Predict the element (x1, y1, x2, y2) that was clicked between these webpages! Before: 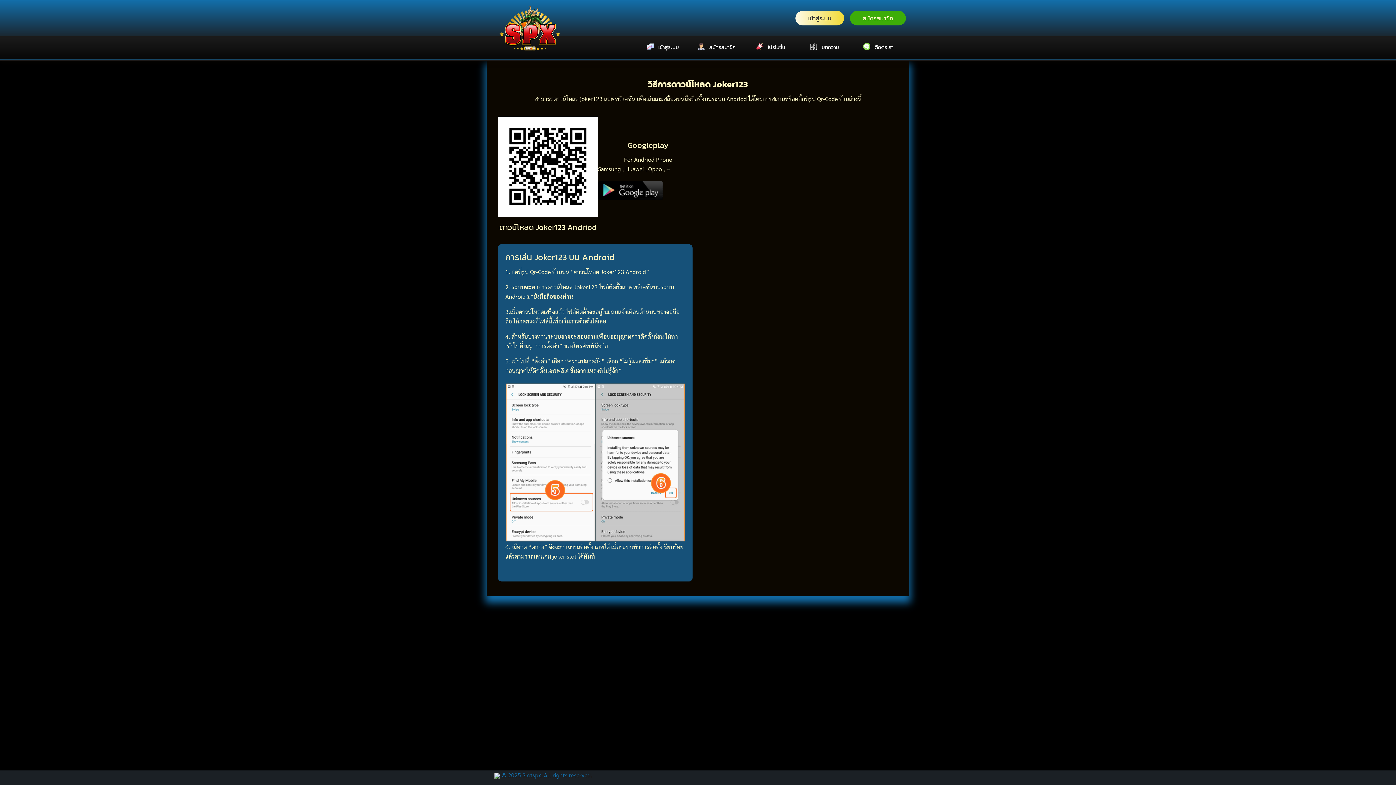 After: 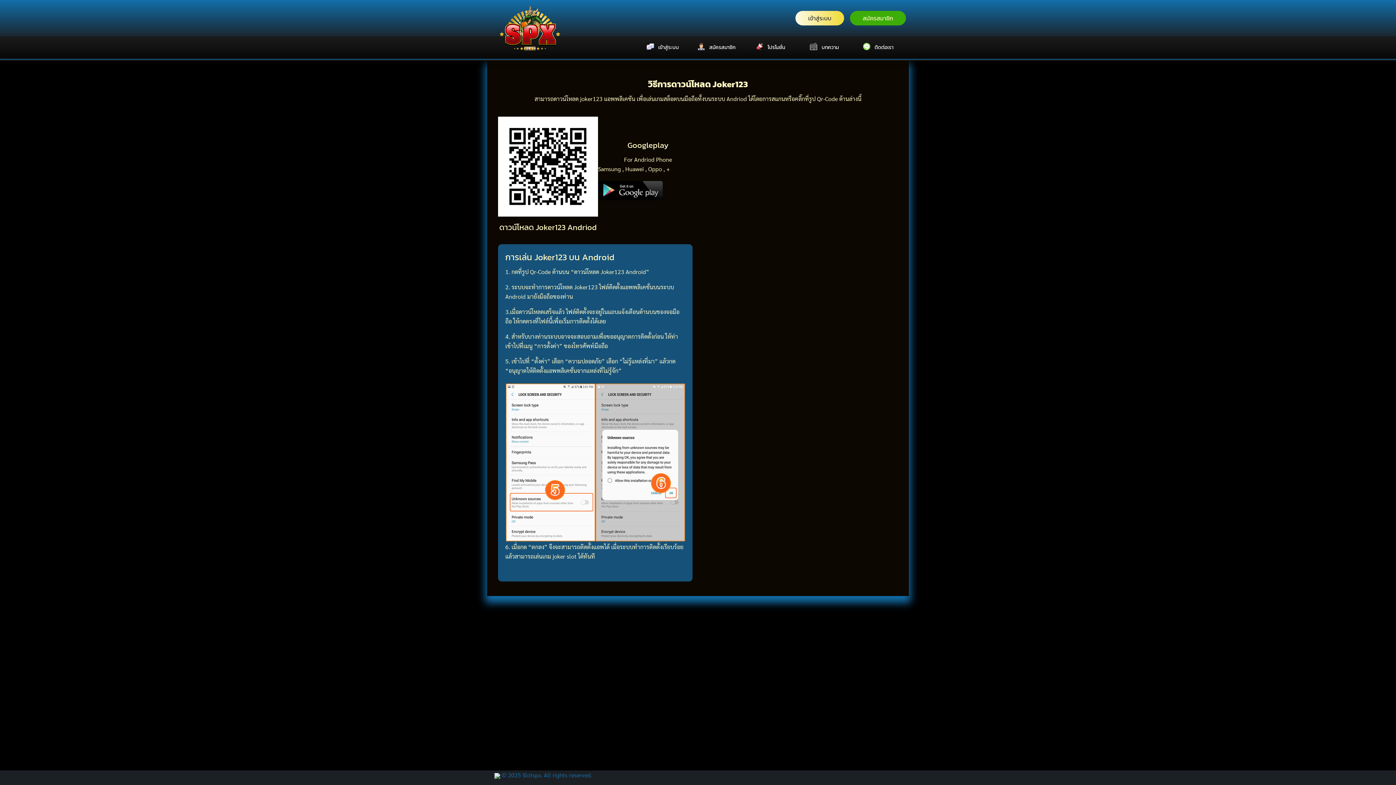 Action: bbox: (498, 162, 598, 169)